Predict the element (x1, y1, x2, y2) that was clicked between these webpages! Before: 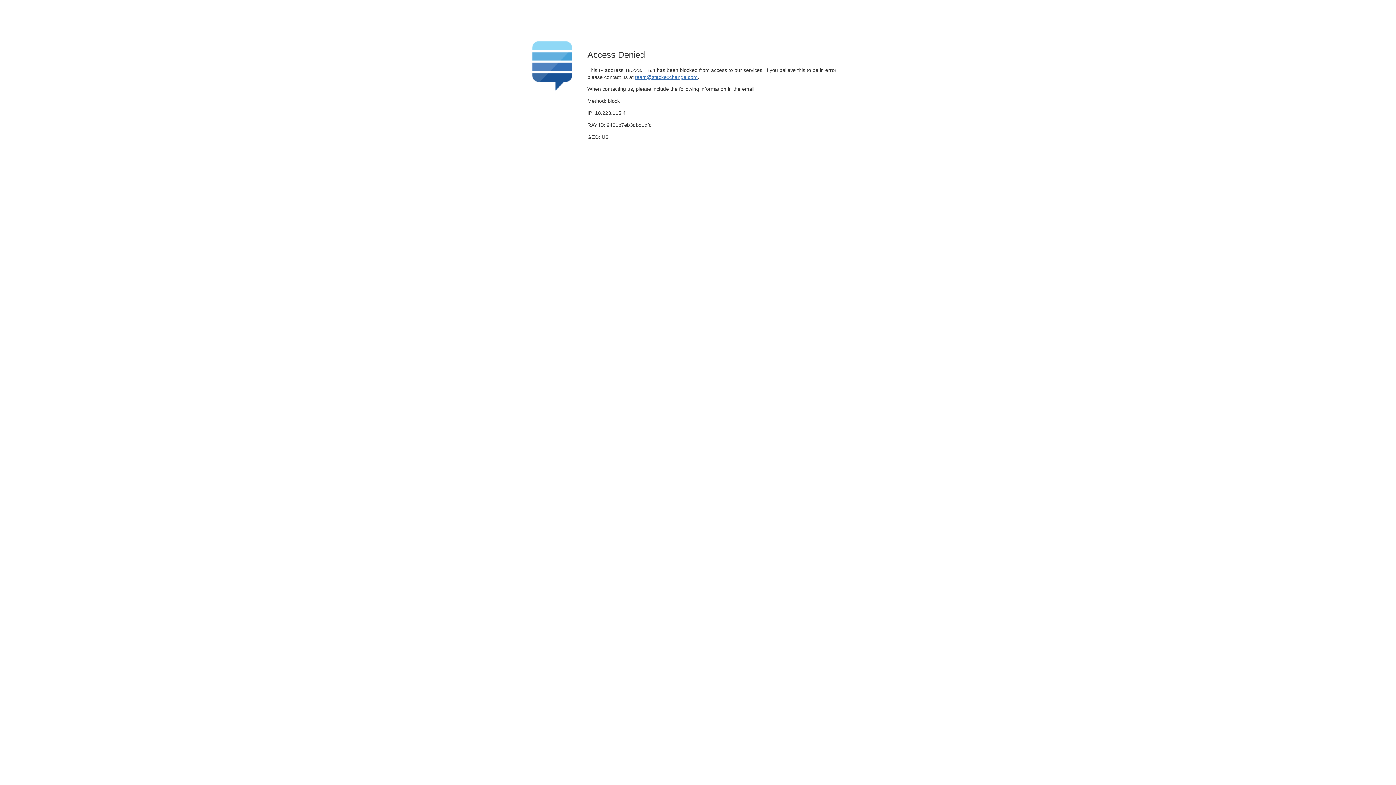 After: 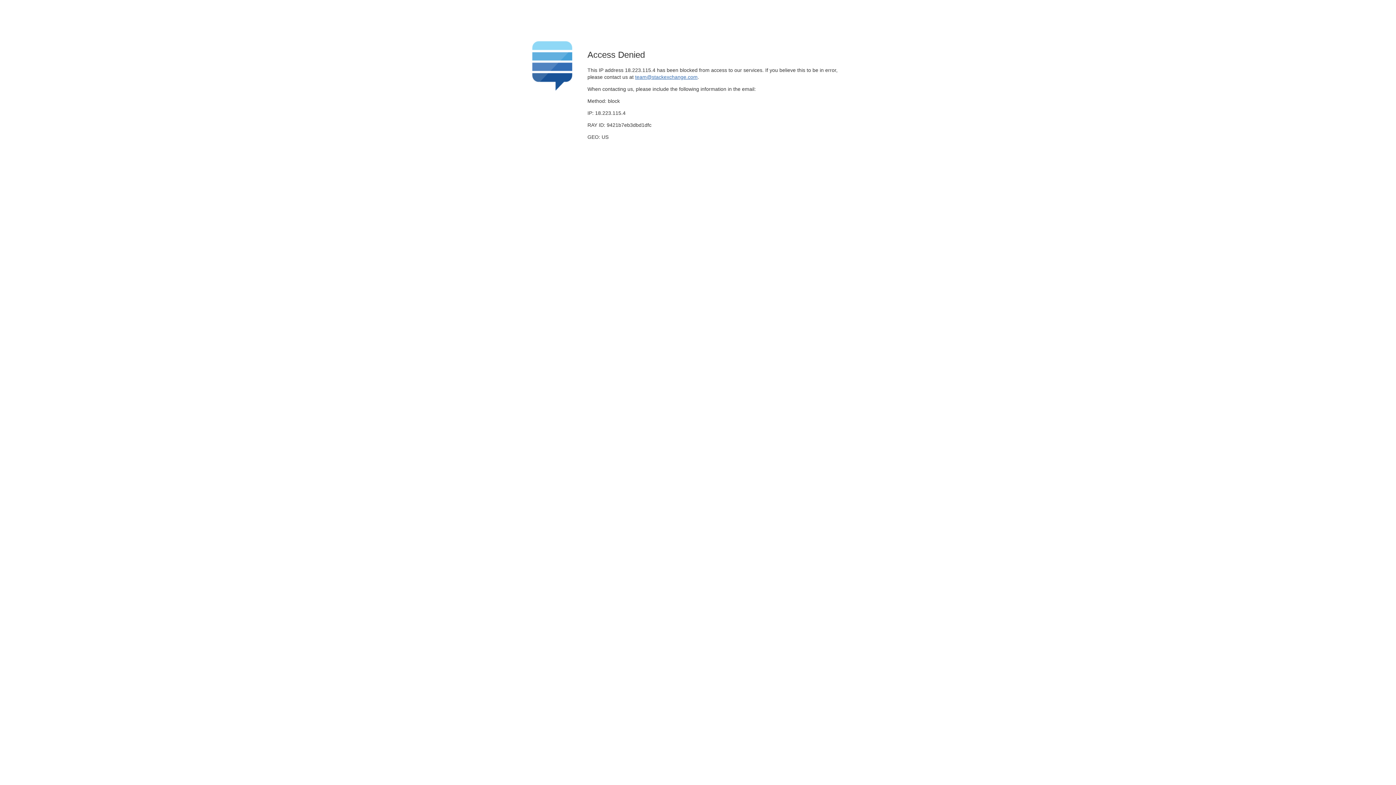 Action: label: team@stackexchange.com bbox: (635, 74, 697, 79)